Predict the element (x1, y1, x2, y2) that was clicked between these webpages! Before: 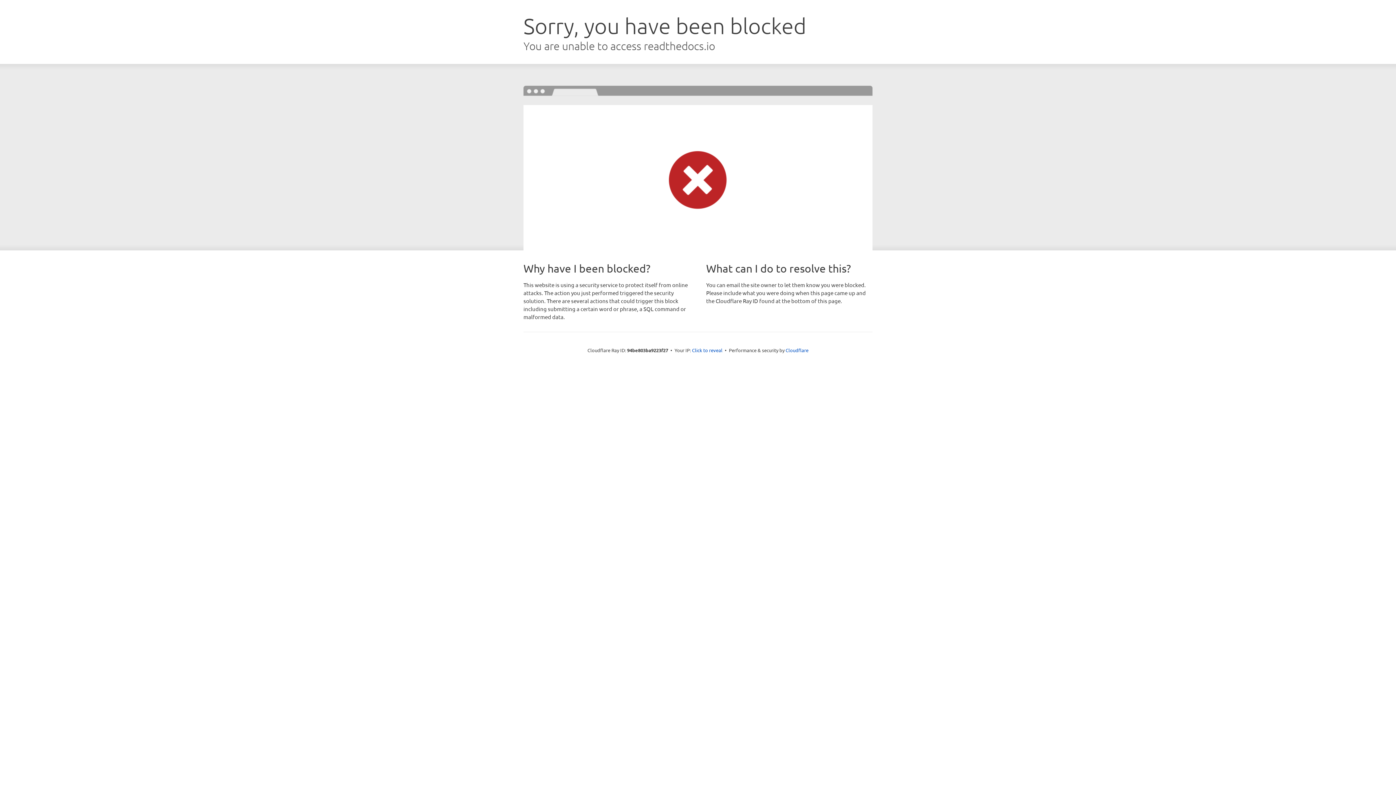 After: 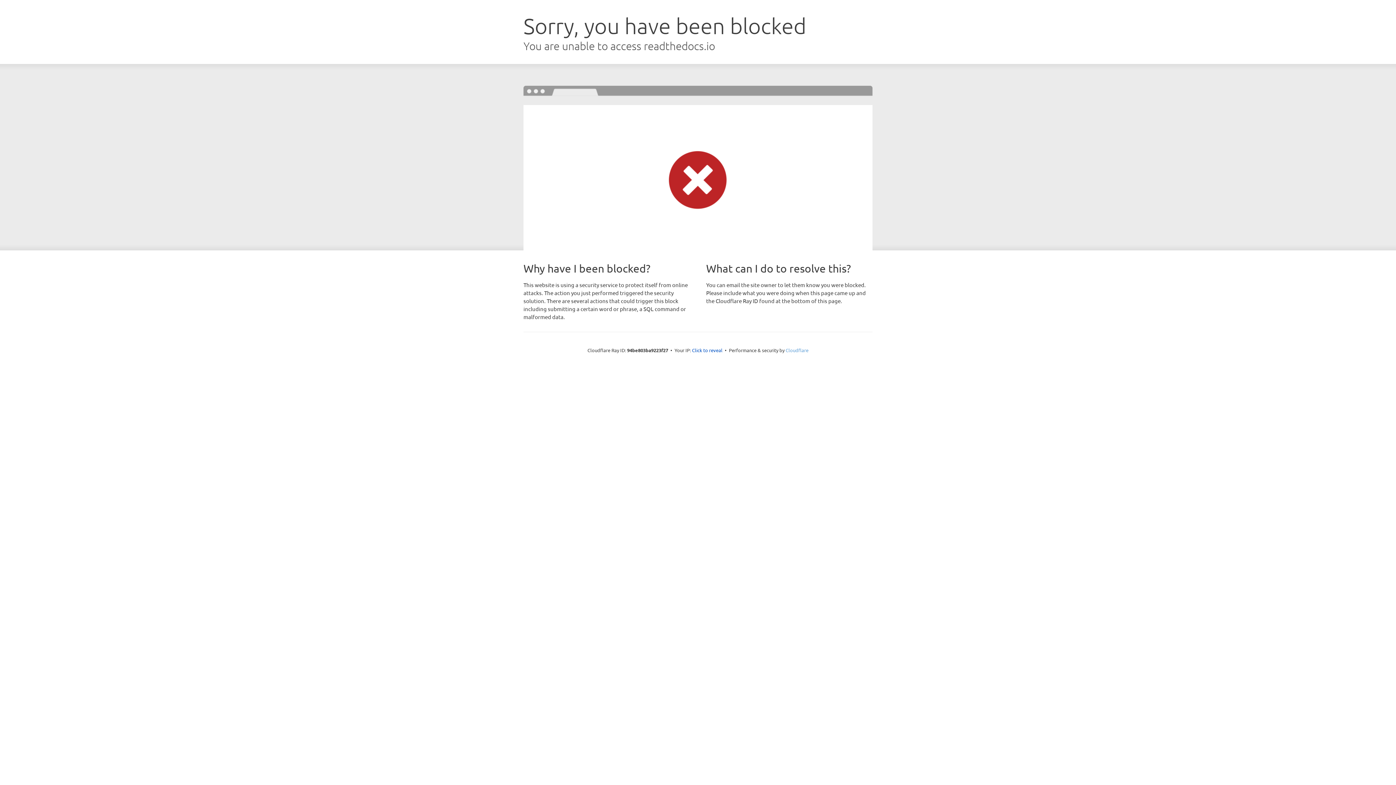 Action: label: Cloudflare bbox: (785, 347, 808, 353)